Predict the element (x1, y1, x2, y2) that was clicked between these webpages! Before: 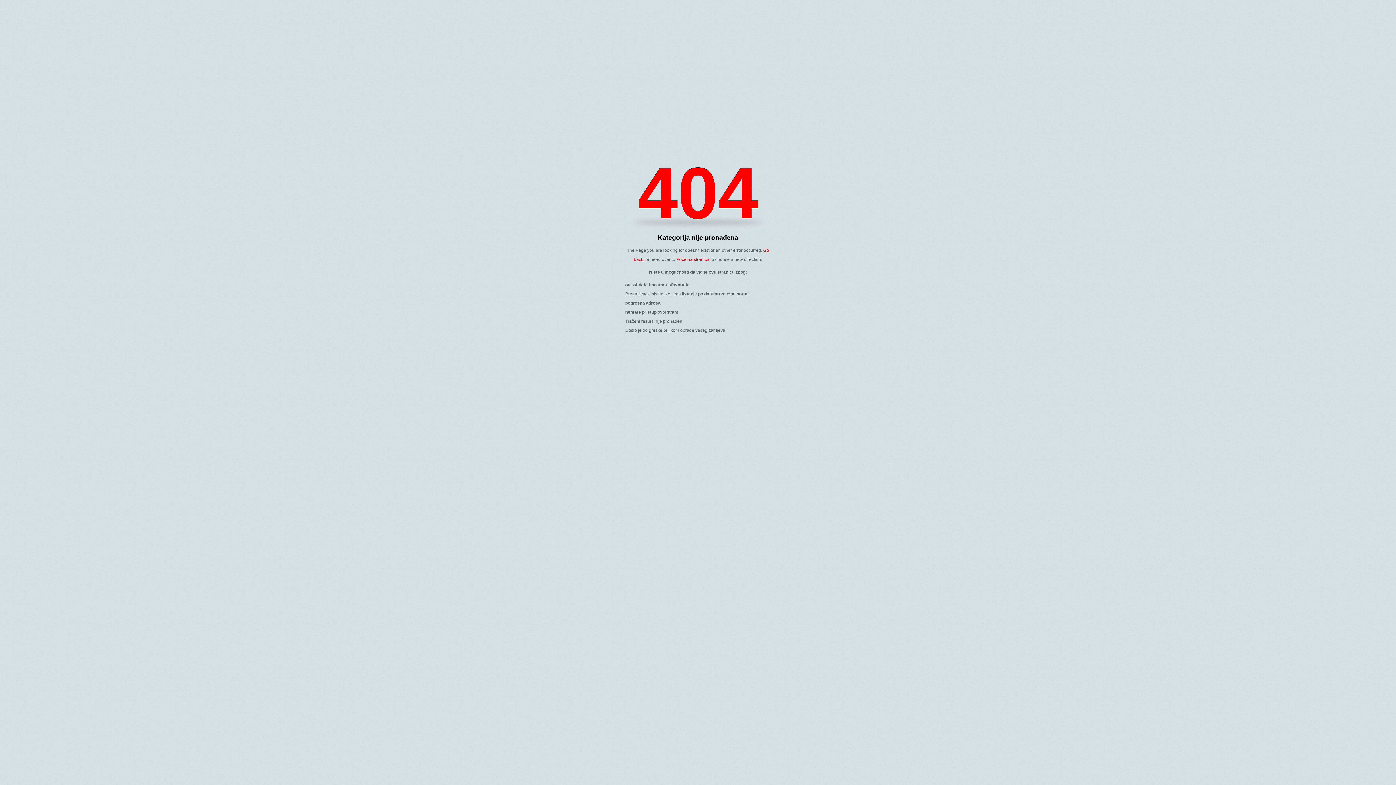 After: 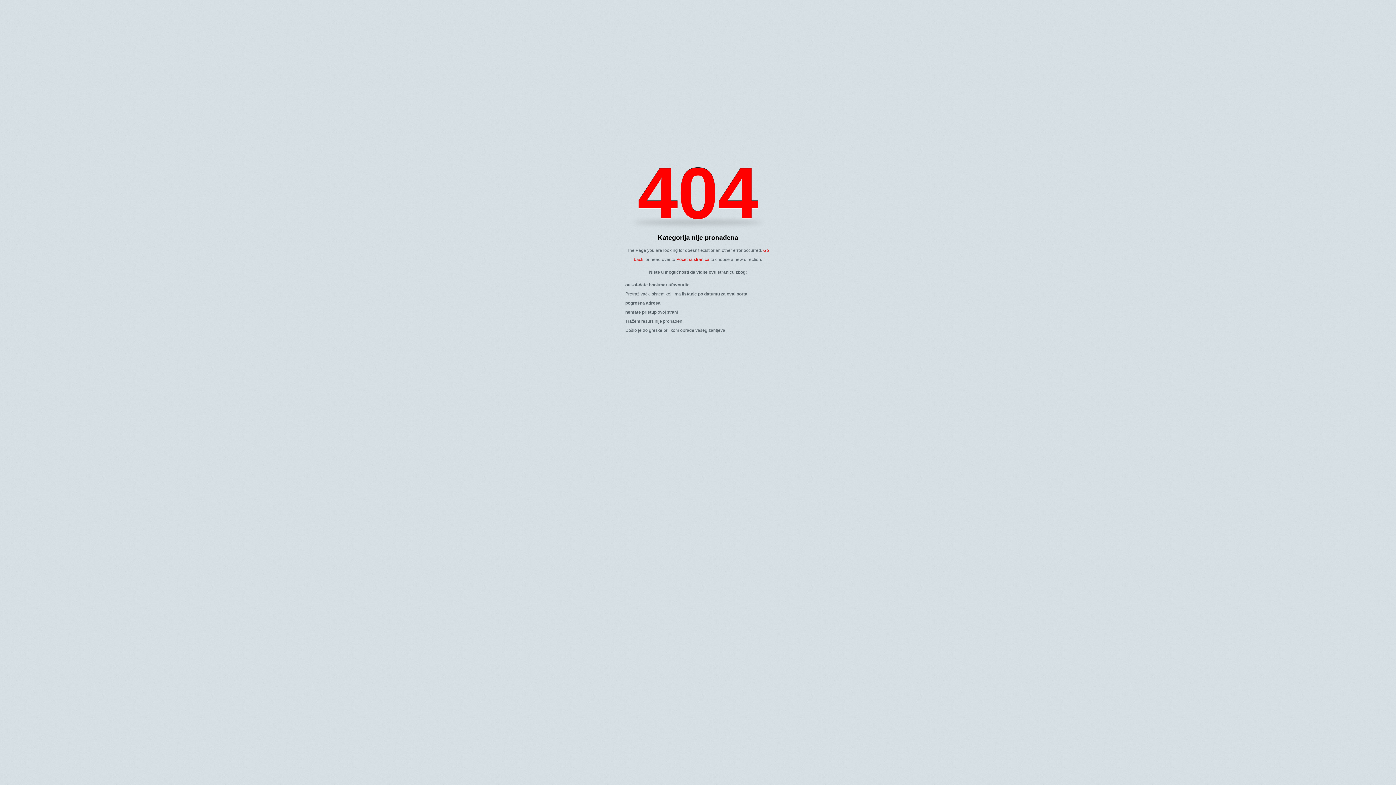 Action: bbox: (676, 257, 709, 262) label: Početna stranica